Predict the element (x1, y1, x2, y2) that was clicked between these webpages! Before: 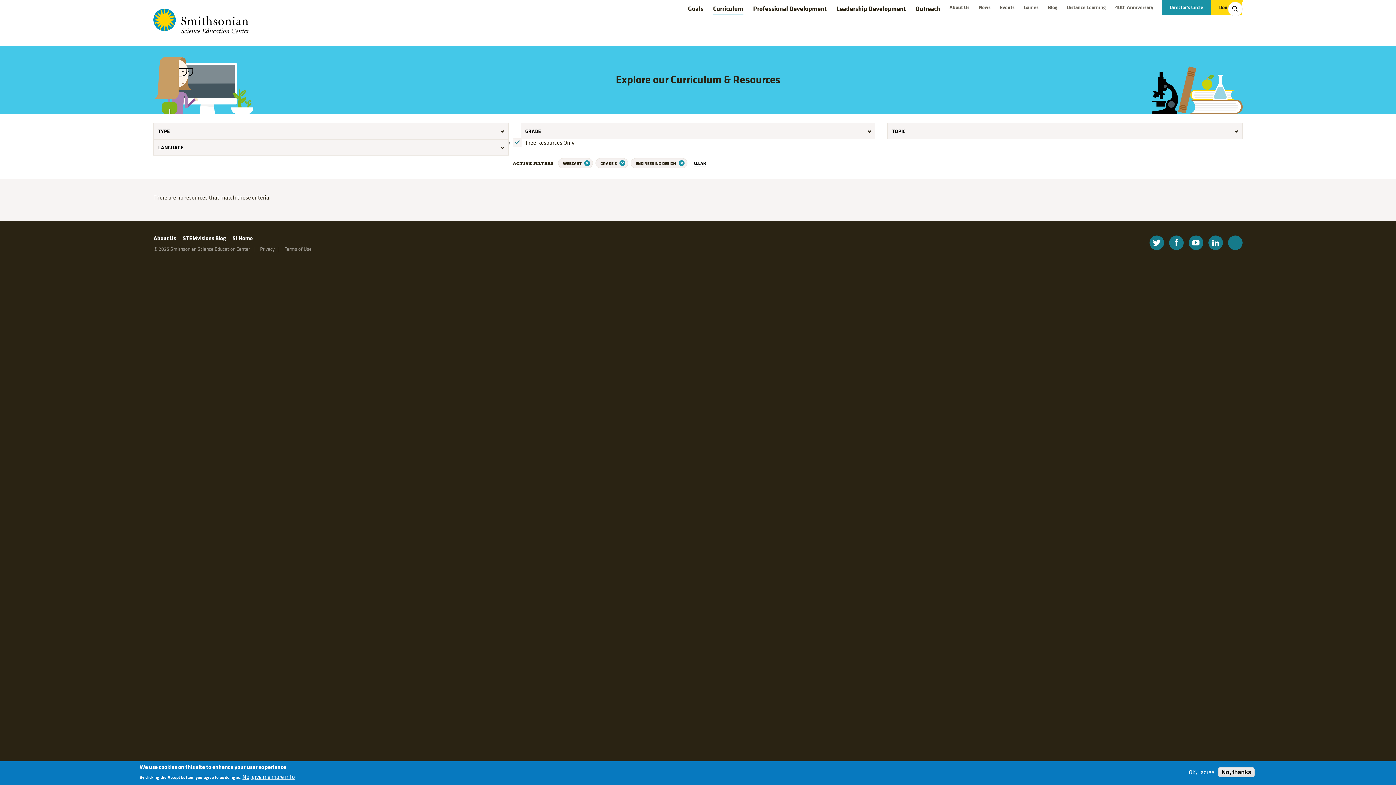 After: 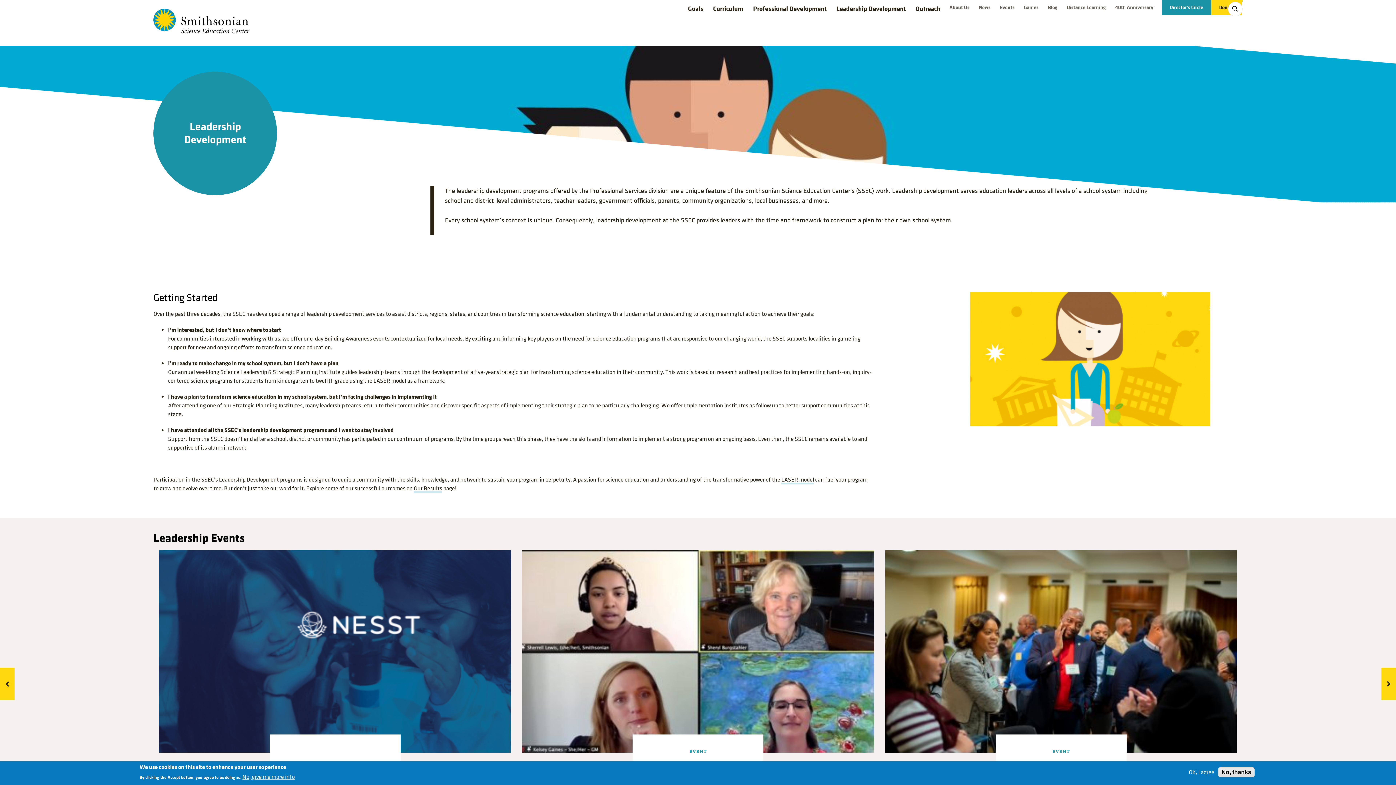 Action: bbox: (836, 4, 906, 13) label: Leadership Development